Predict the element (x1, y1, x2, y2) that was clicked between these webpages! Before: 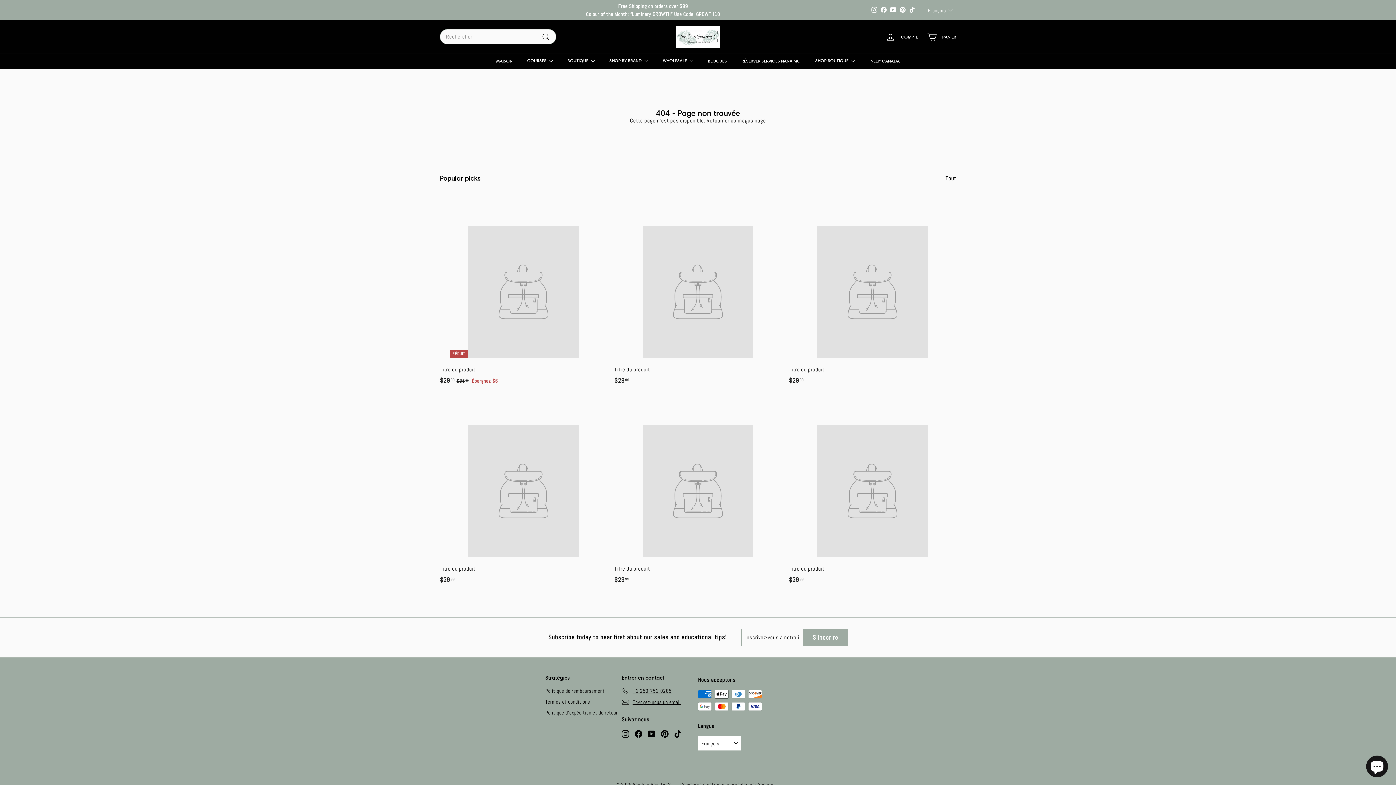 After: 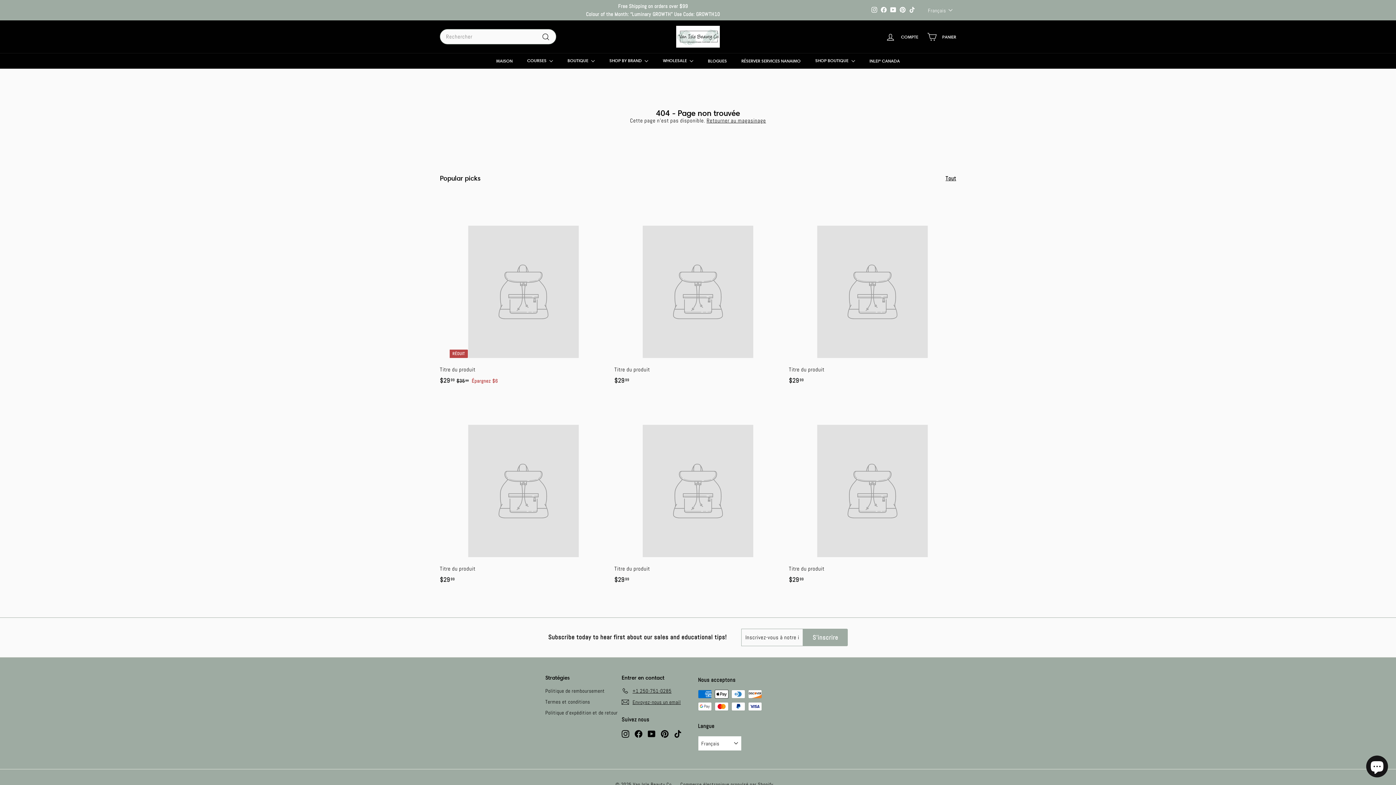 Action: bbox: (789, 197, 956, 393) label: Titre du produit
$2999